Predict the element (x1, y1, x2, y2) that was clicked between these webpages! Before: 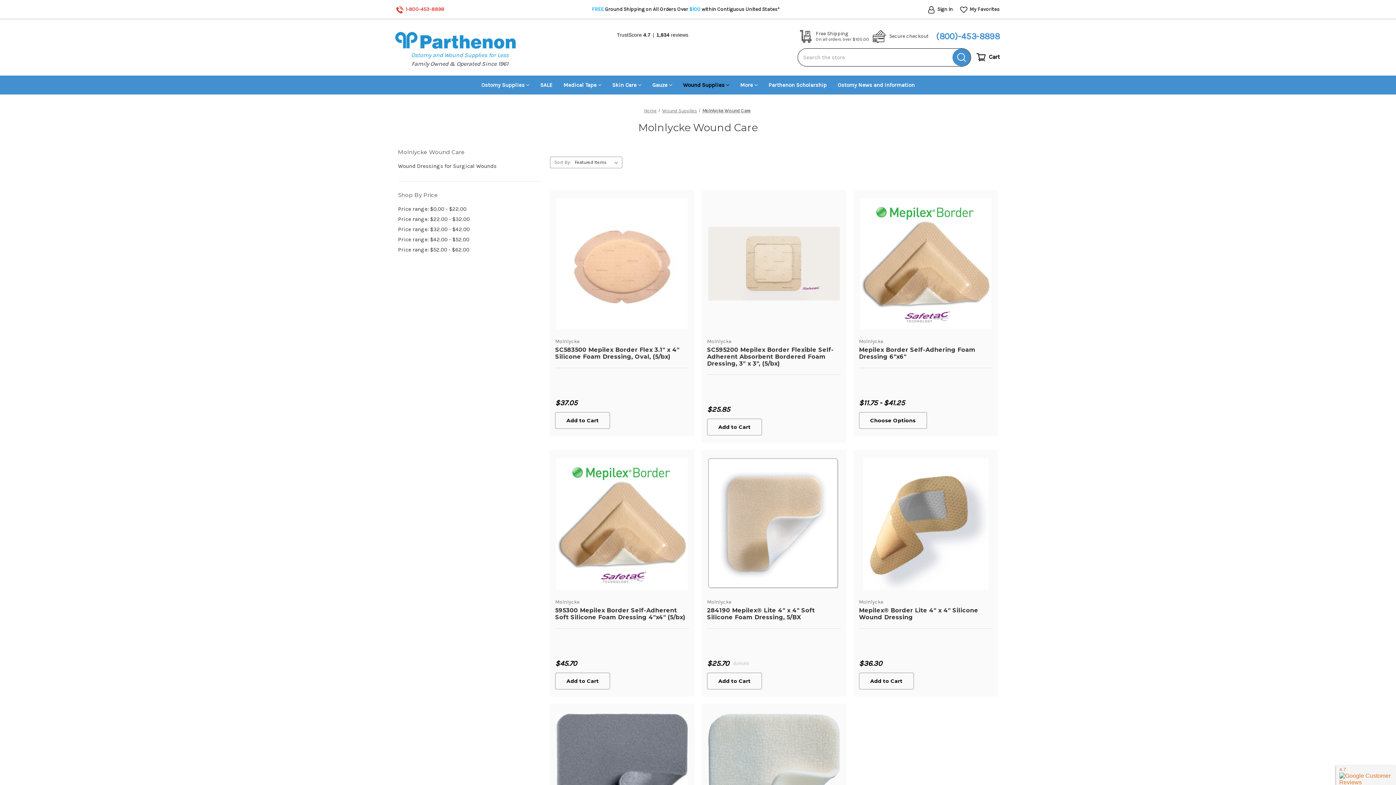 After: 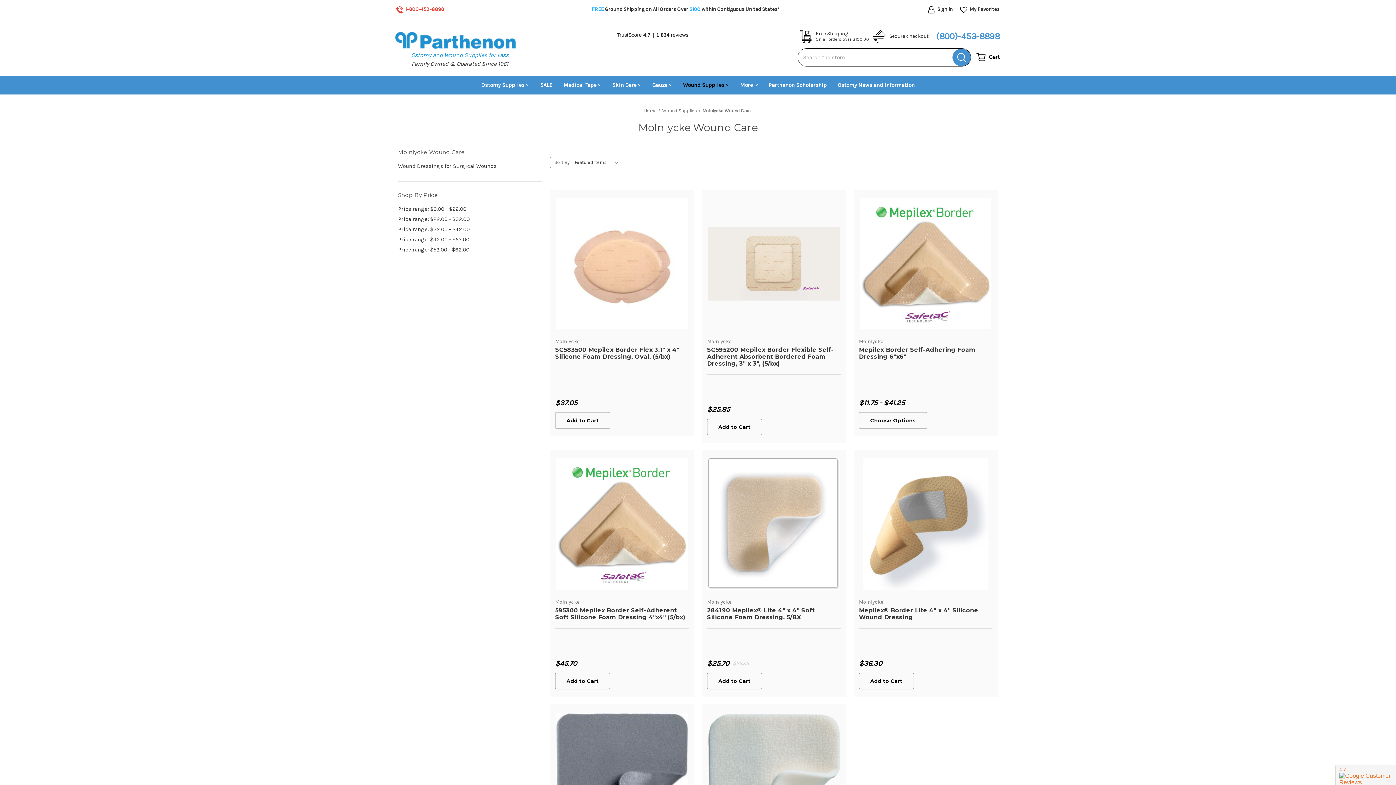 Action: label: (800)-453-8898 bbox: (936, 29, 1000, 41)